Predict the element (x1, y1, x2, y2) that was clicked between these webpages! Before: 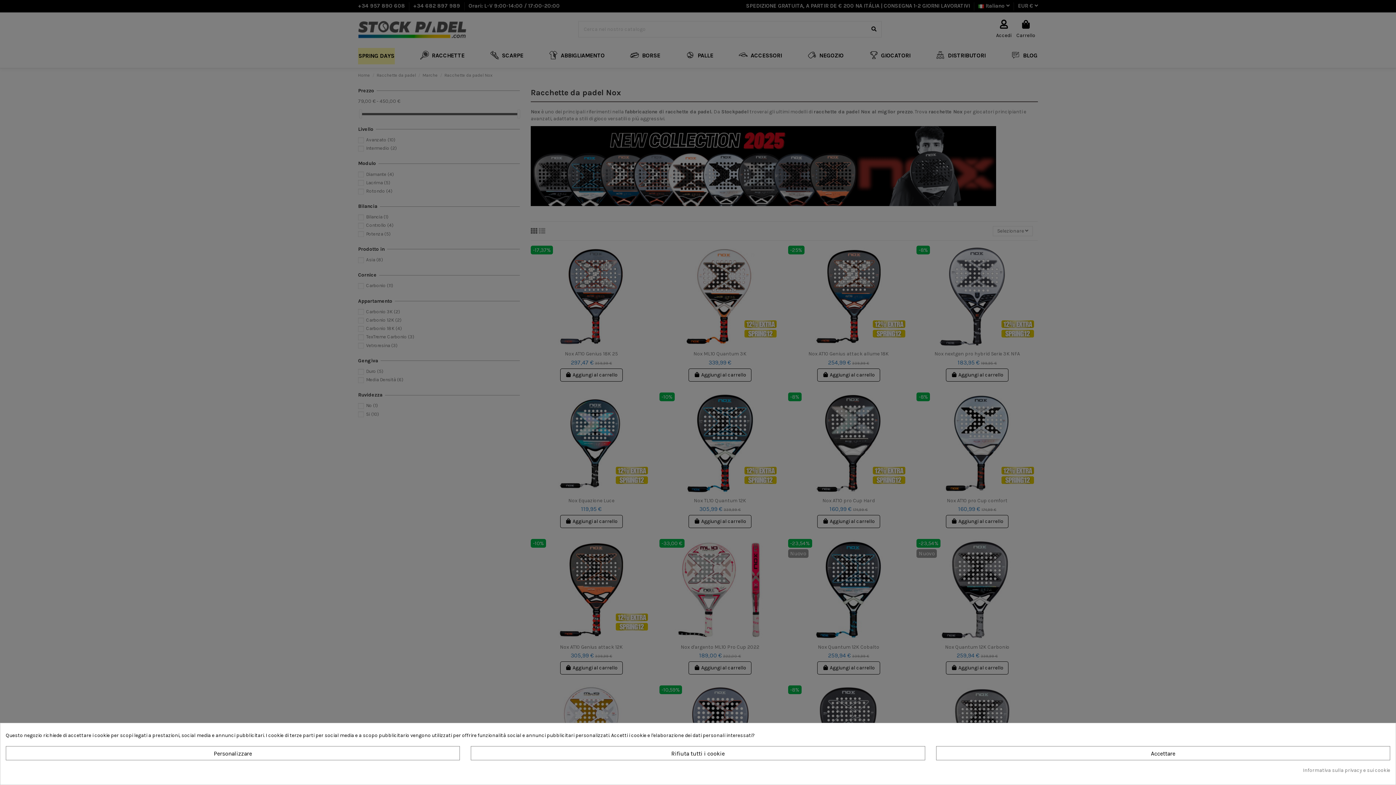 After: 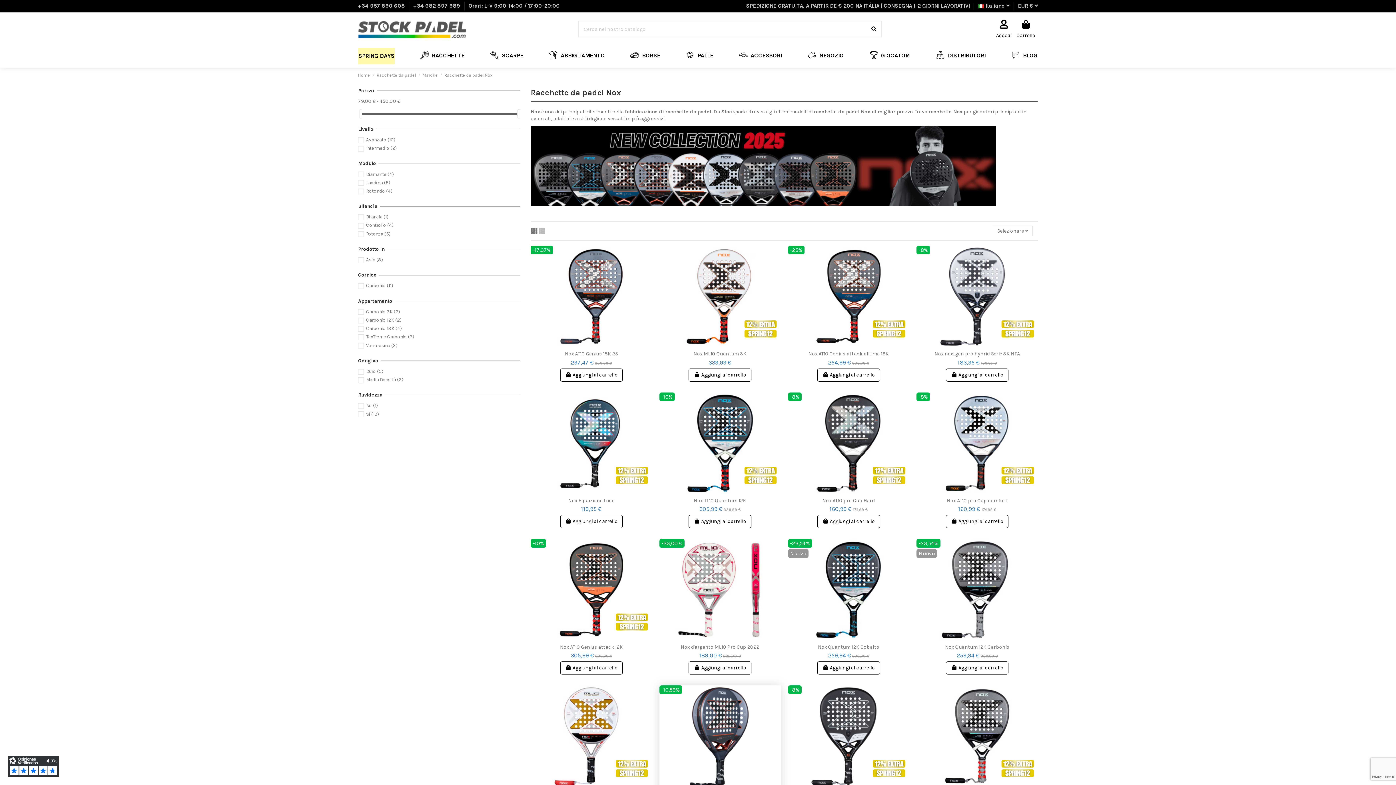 Action: bbox: (471, 746, 925, 760) label: Rifiuta tutti i cookie